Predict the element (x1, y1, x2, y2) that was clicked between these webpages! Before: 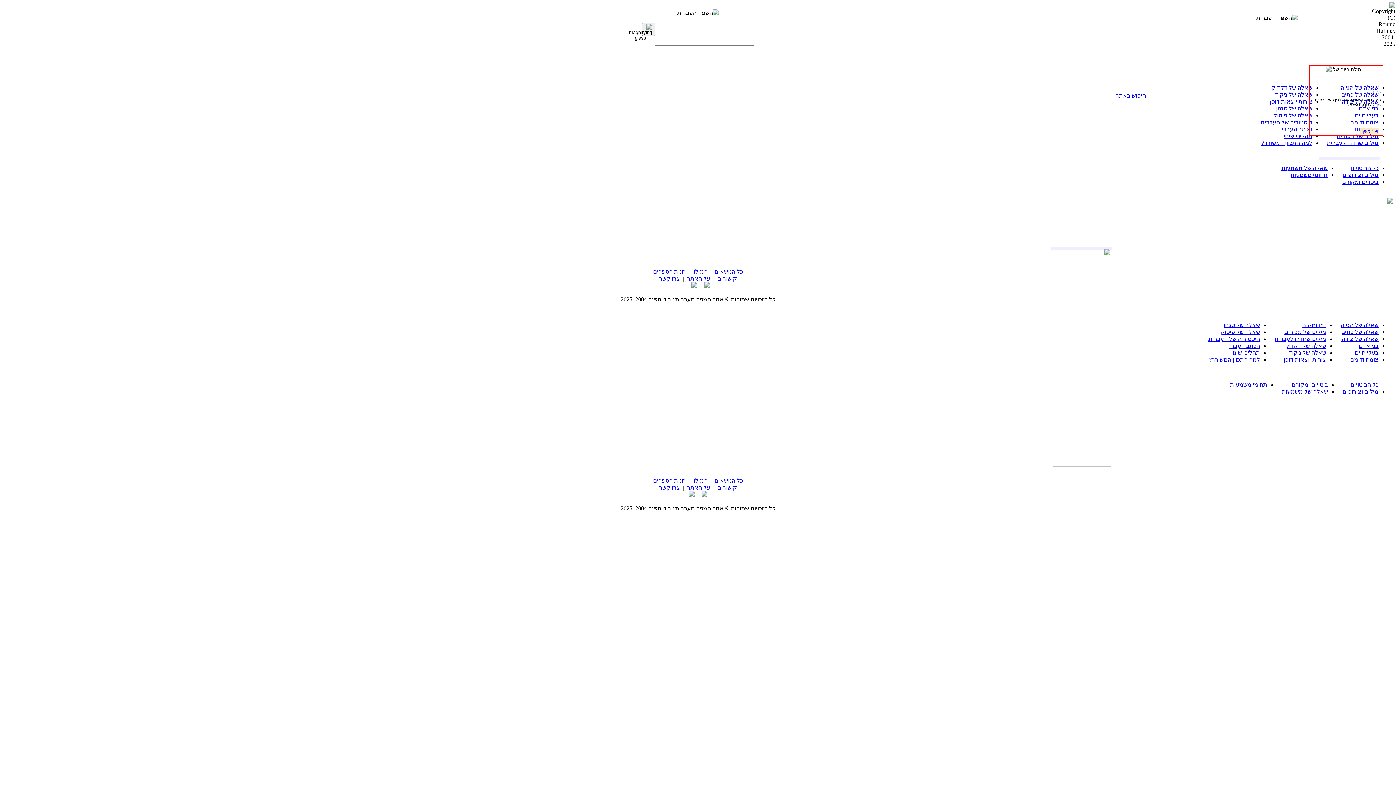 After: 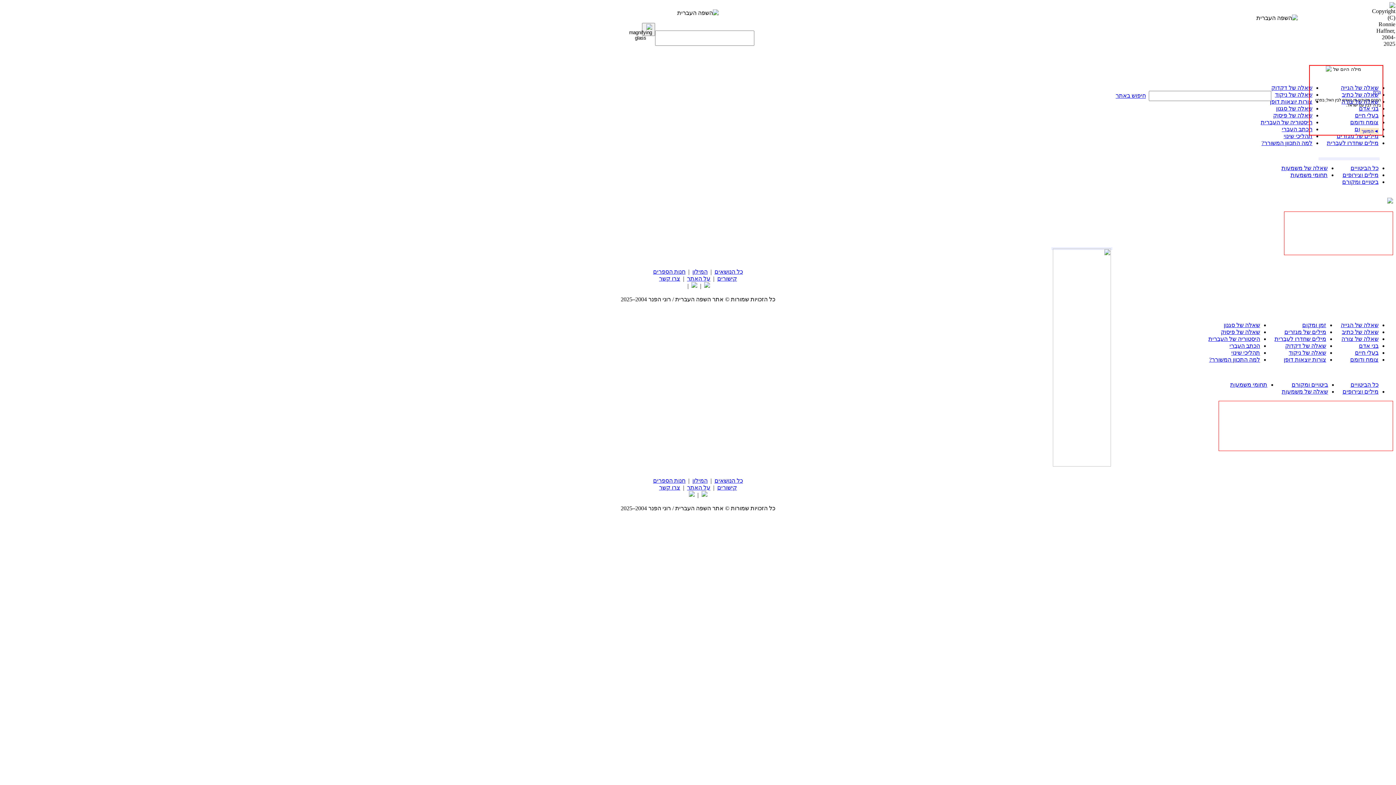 Action: bbox: (642, 34, 655, 40)